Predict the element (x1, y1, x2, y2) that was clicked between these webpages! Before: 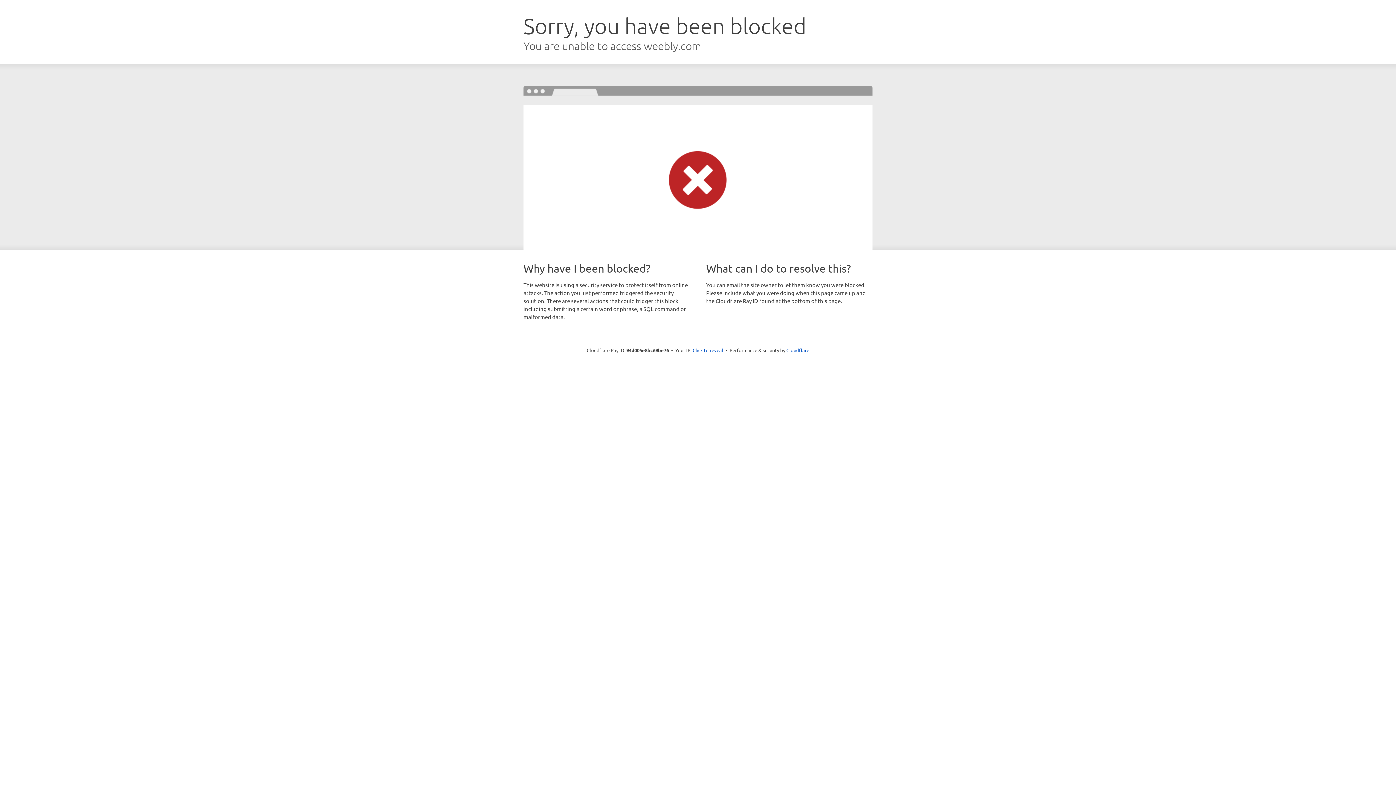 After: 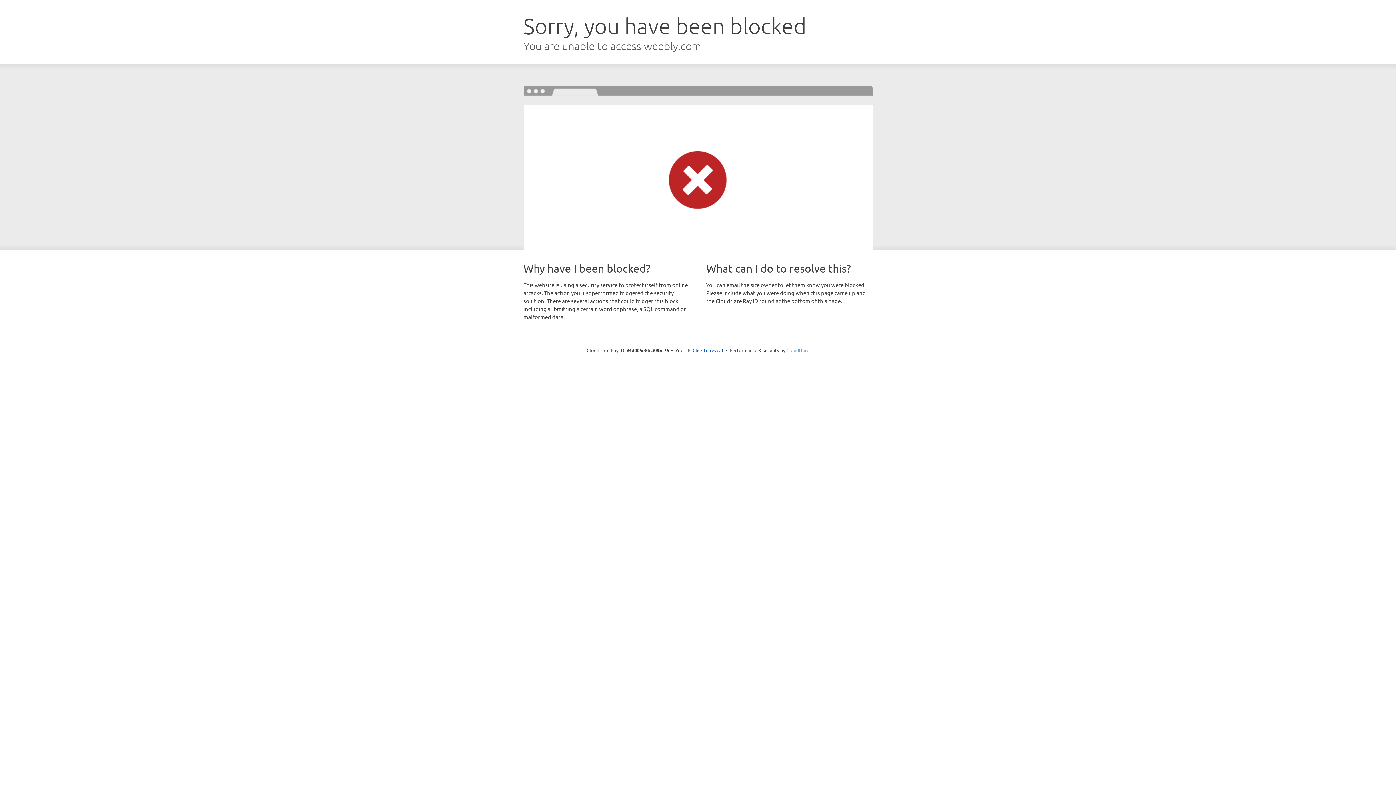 Action: label: Cloudflare bbox: (786, 347, 809, 353)